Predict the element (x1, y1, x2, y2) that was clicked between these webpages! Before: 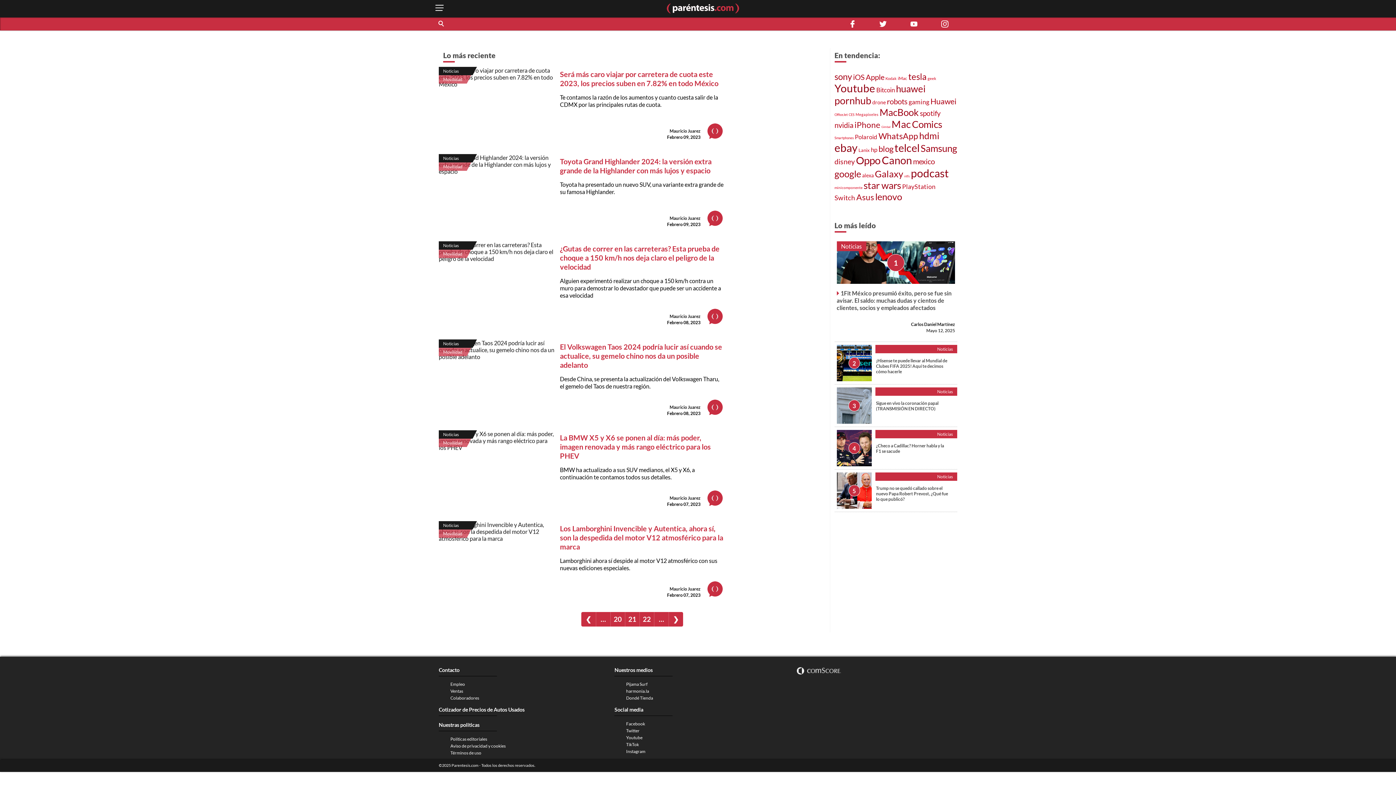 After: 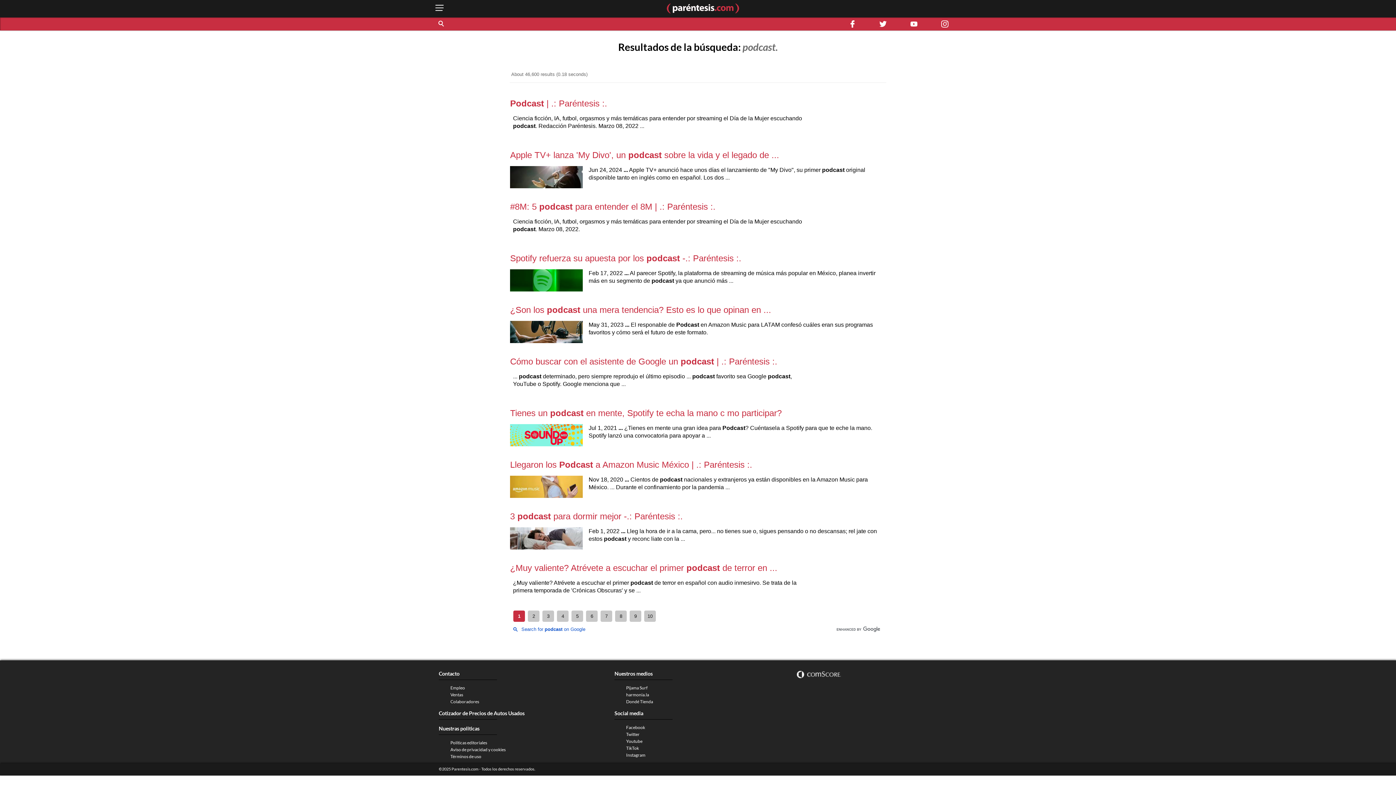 Action: bbox: (911, 166, 948, 179) label: podcast